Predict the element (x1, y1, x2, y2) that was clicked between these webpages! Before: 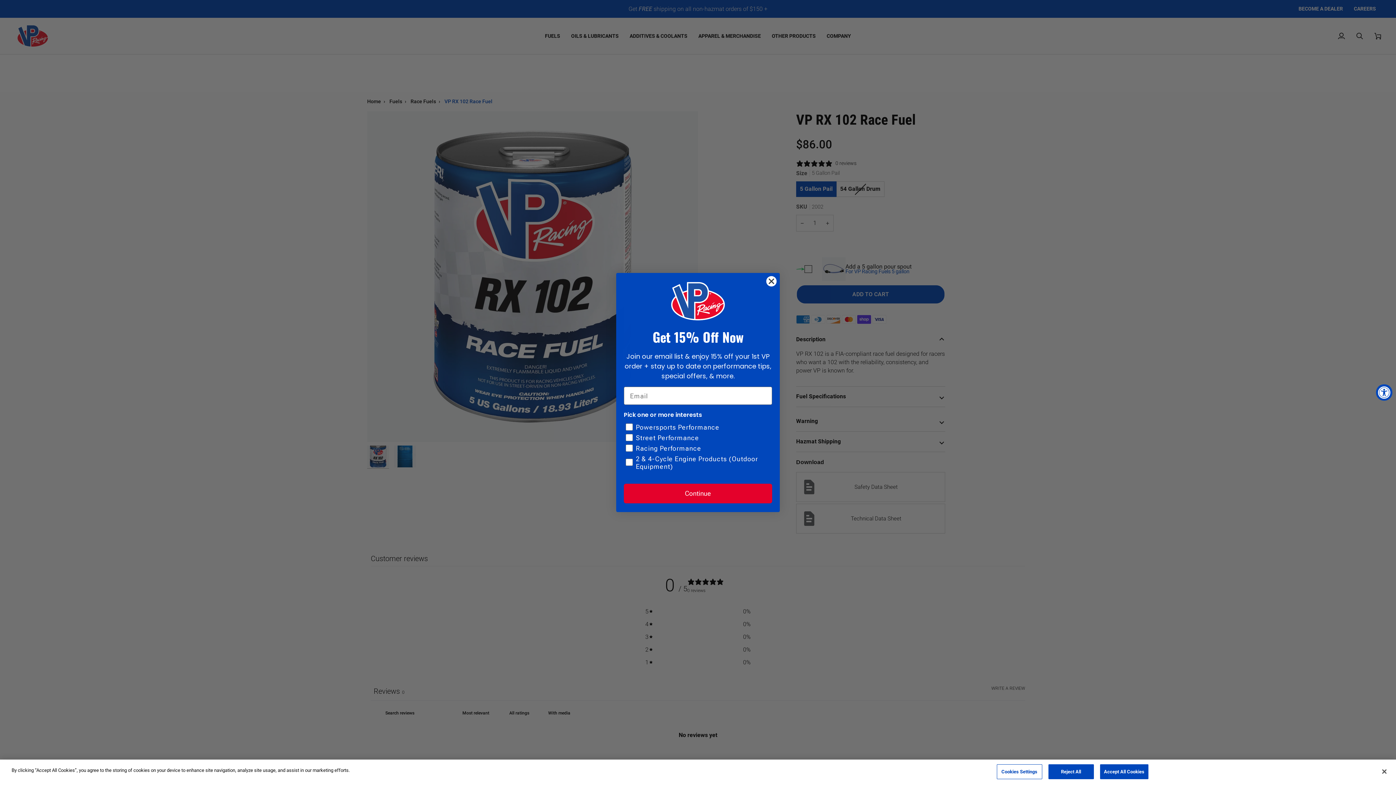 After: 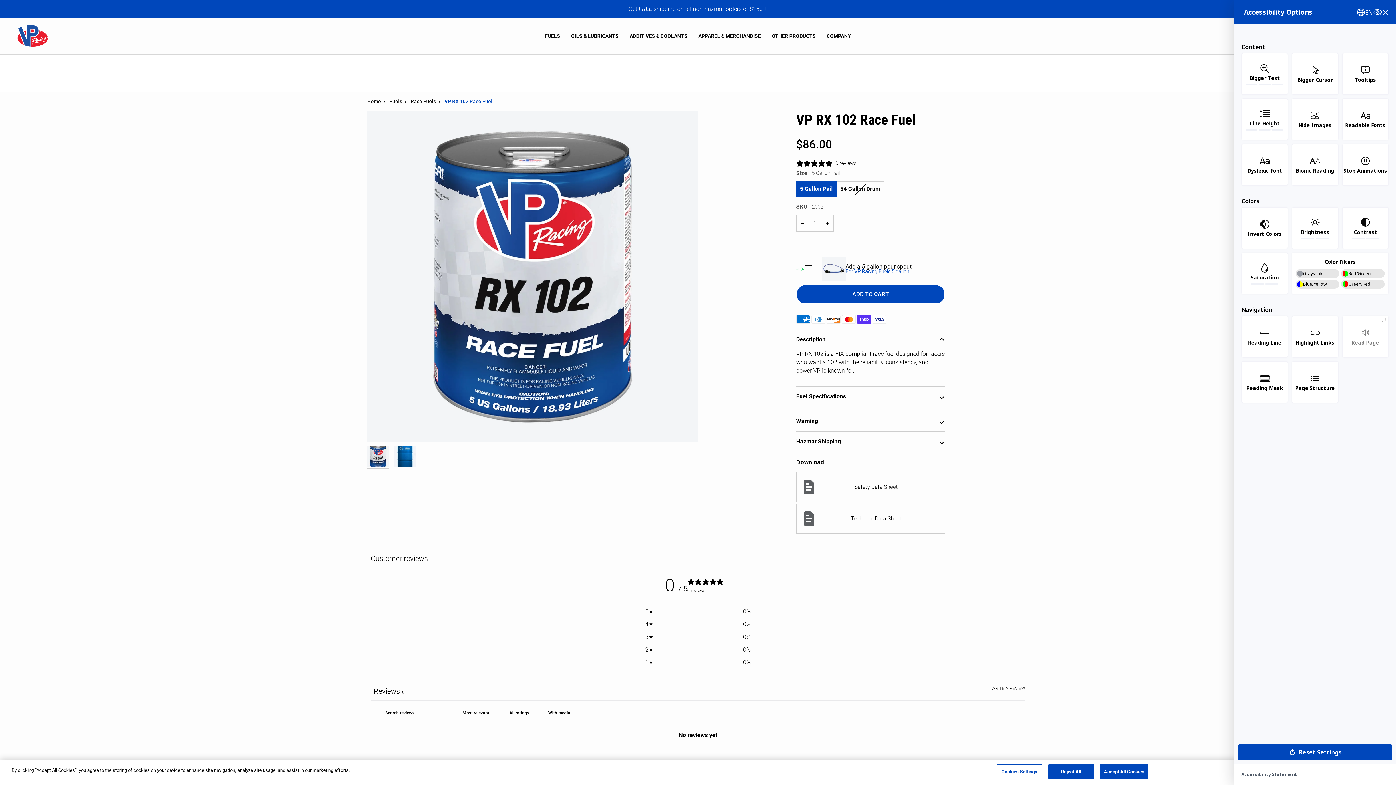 Action: label: Accessibility Widget, click to open bbox: (1376, 384, 1392, 400)